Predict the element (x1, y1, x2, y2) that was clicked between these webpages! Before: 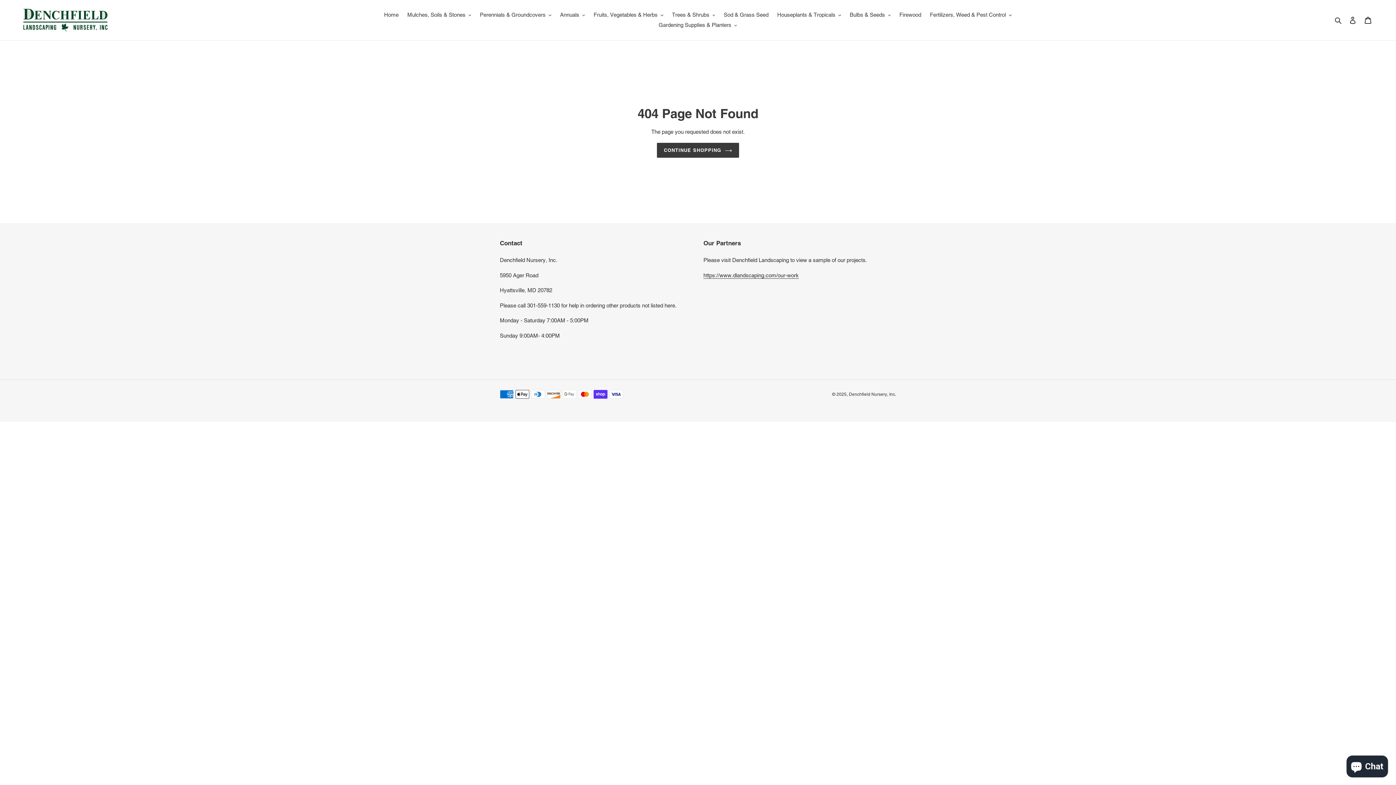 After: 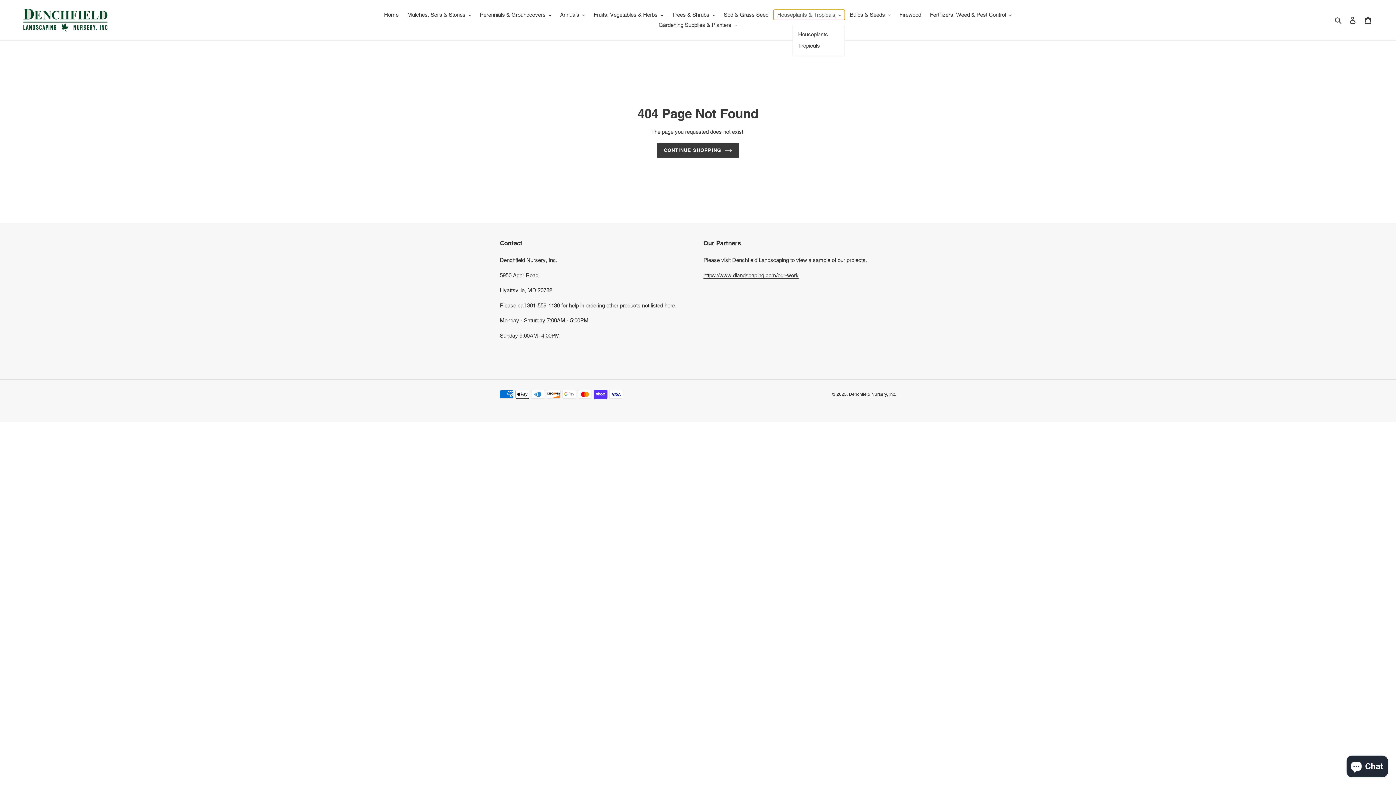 Action: bbox: (773, 9, 844, 20) label: Houseplants & Tropicals